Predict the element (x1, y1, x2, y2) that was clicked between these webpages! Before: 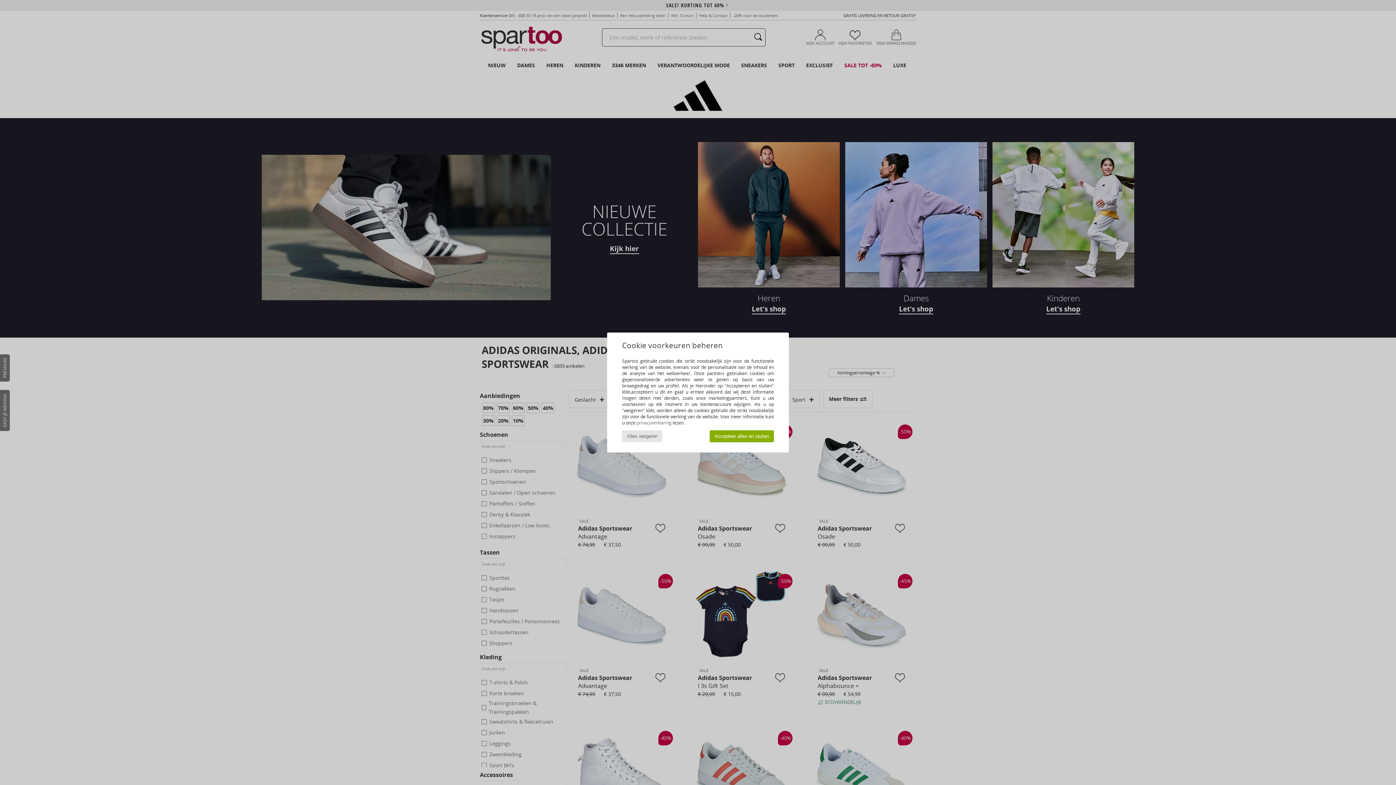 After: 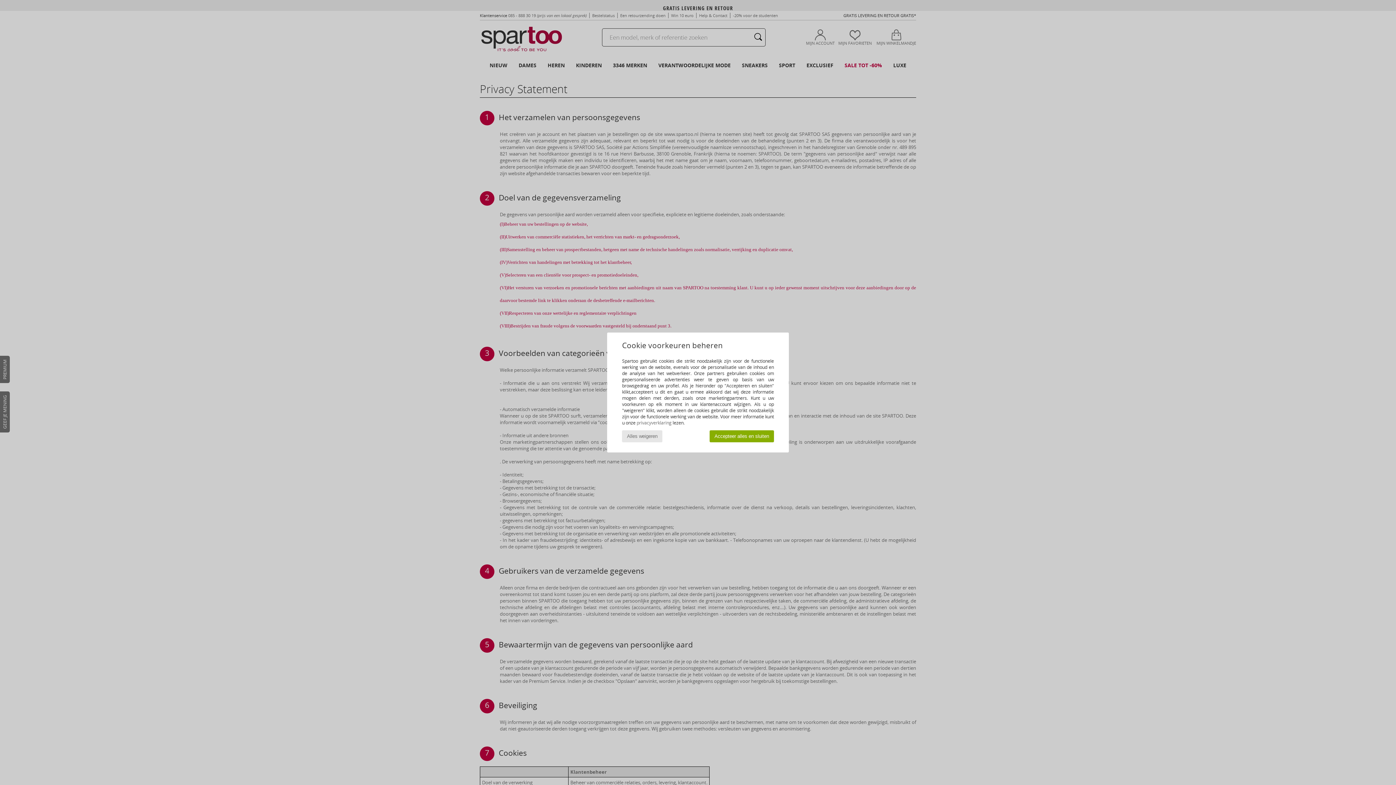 Action: label: privacyverklaring bbox: (636, 419, 671, 426)